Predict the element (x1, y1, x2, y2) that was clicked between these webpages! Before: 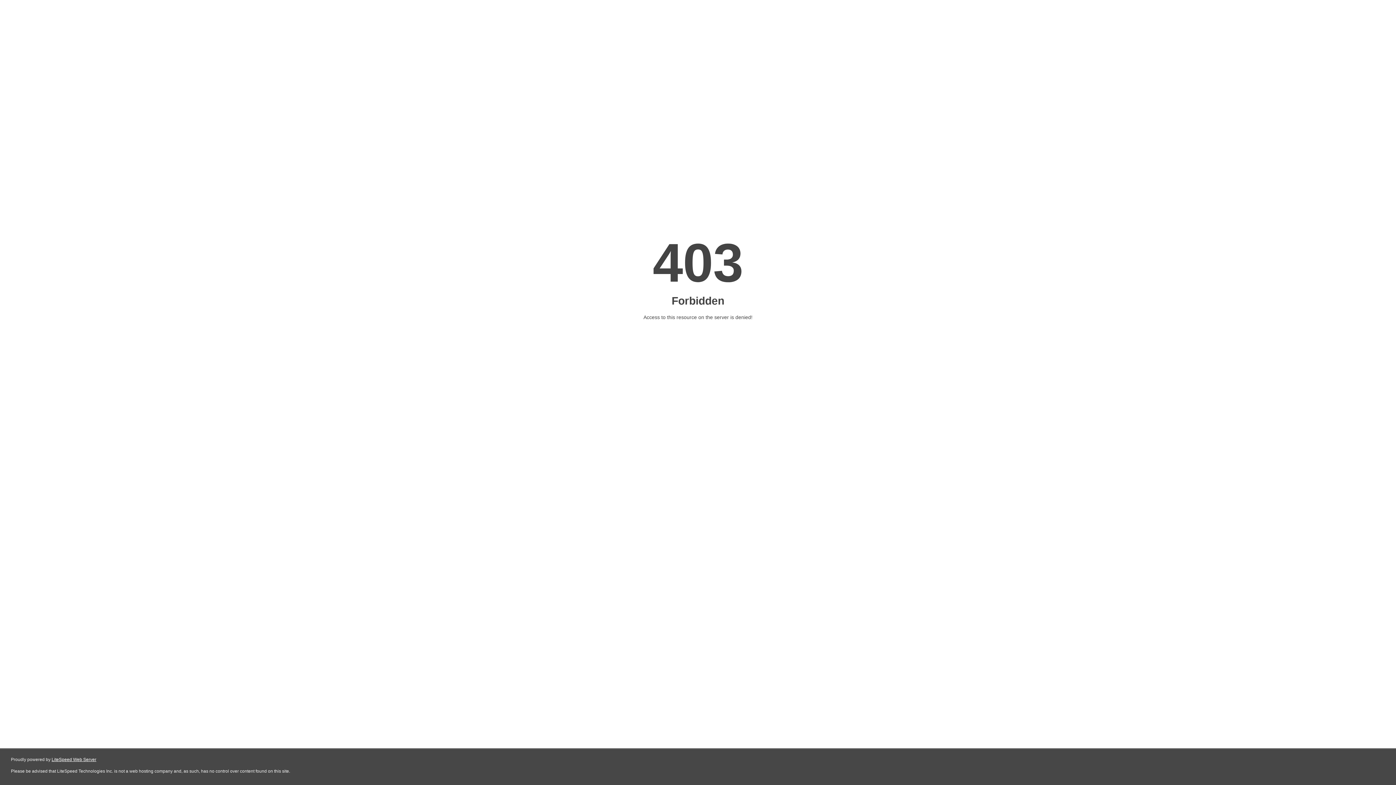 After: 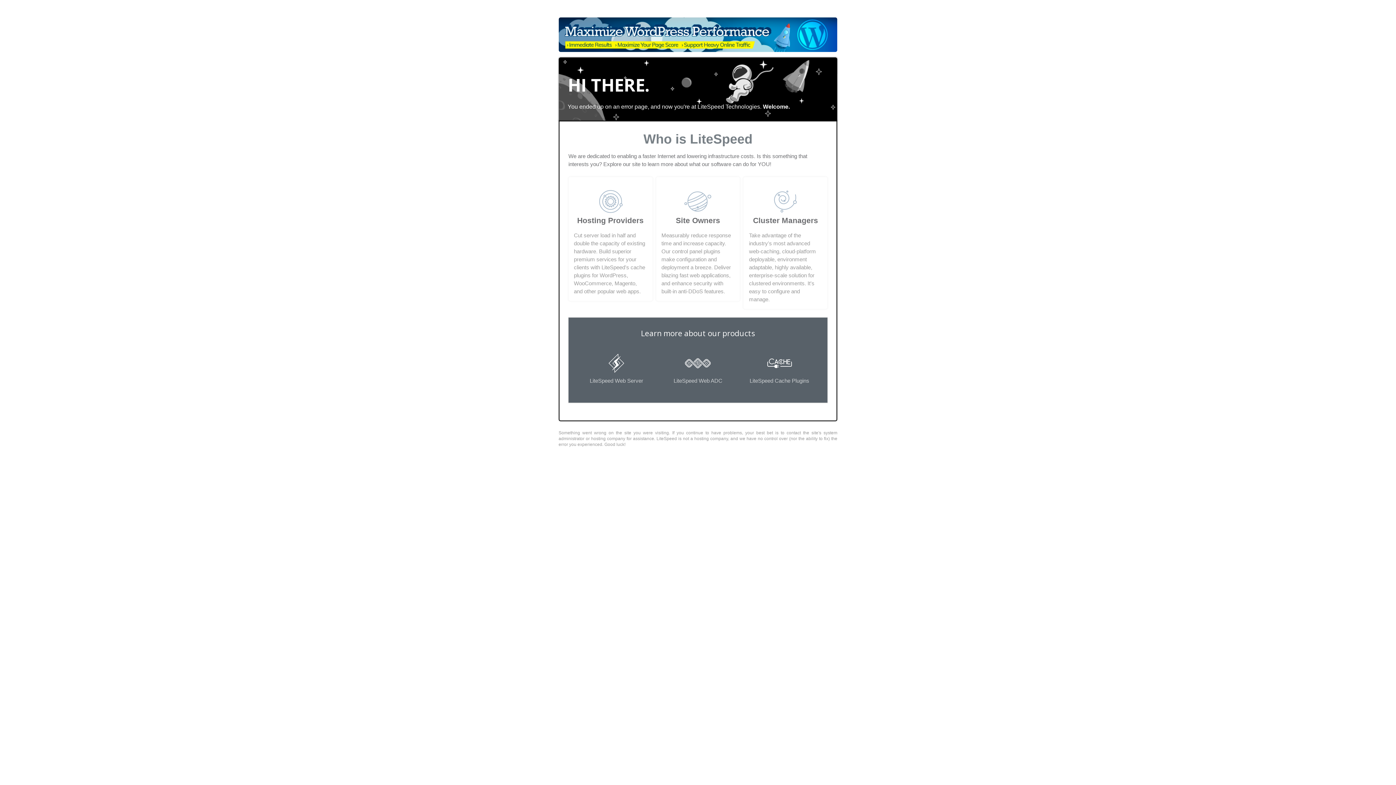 Action: bbox: (51, 757, 96, 762) label: LiteSpeed Web Server